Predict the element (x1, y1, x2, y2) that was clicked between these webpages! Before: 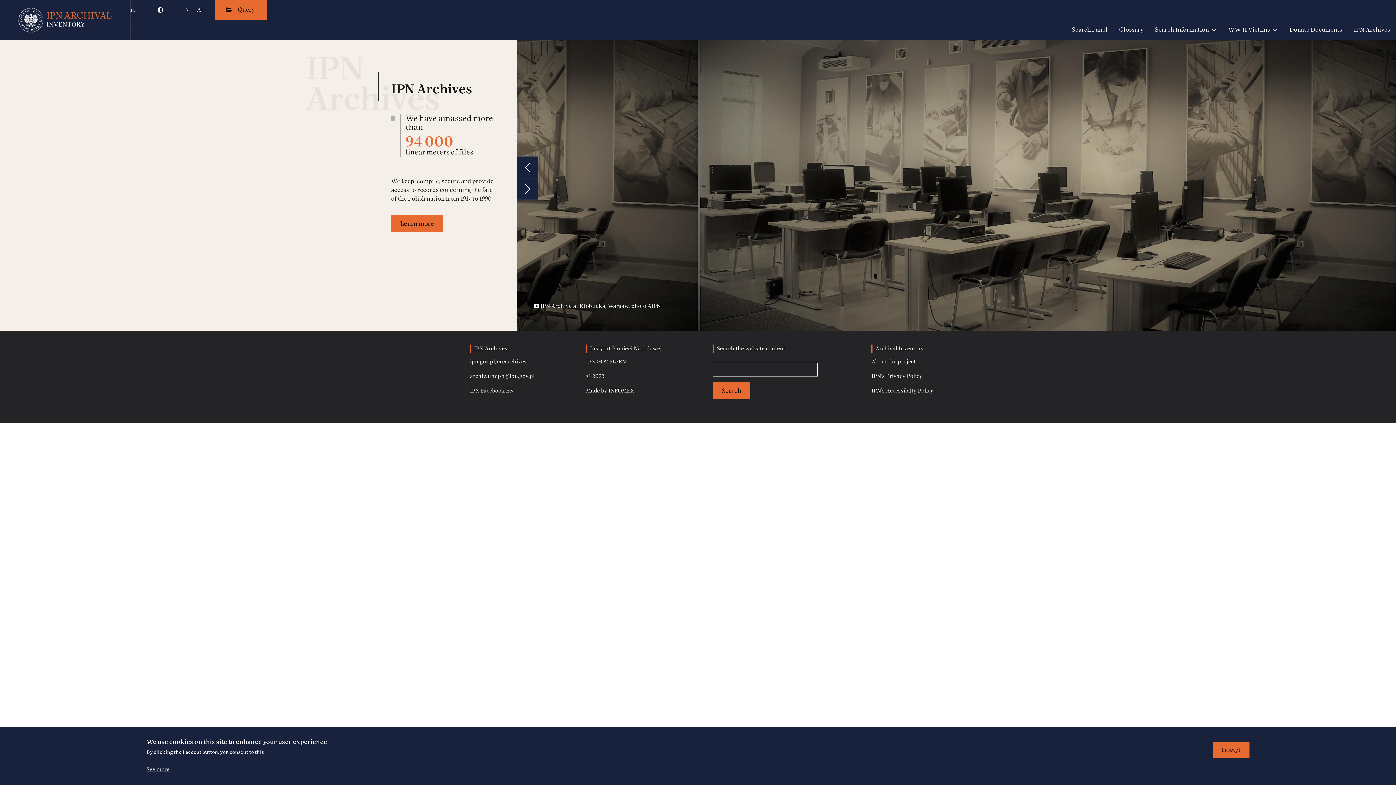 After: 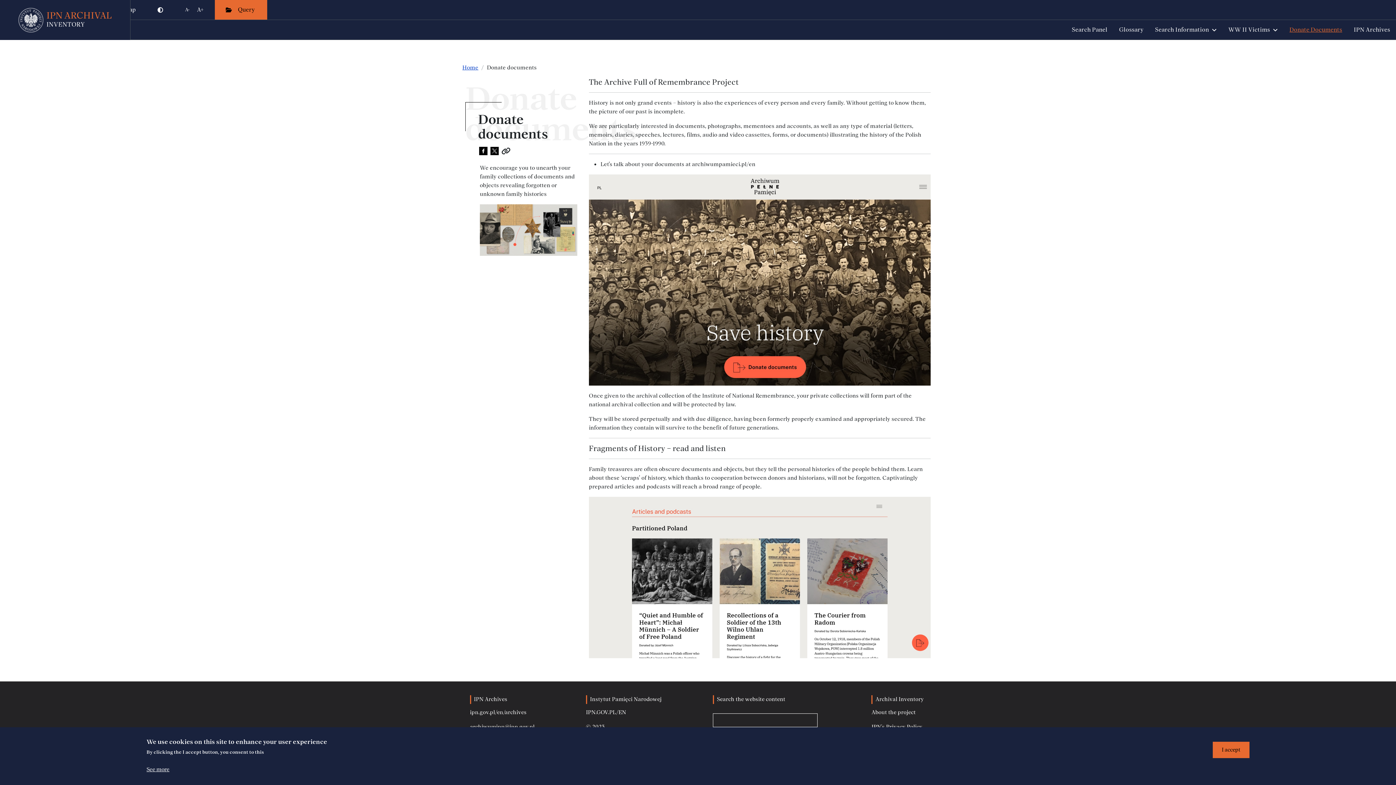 Action: label: Donate Documents bbox: (1284, 20, 1348, 39)